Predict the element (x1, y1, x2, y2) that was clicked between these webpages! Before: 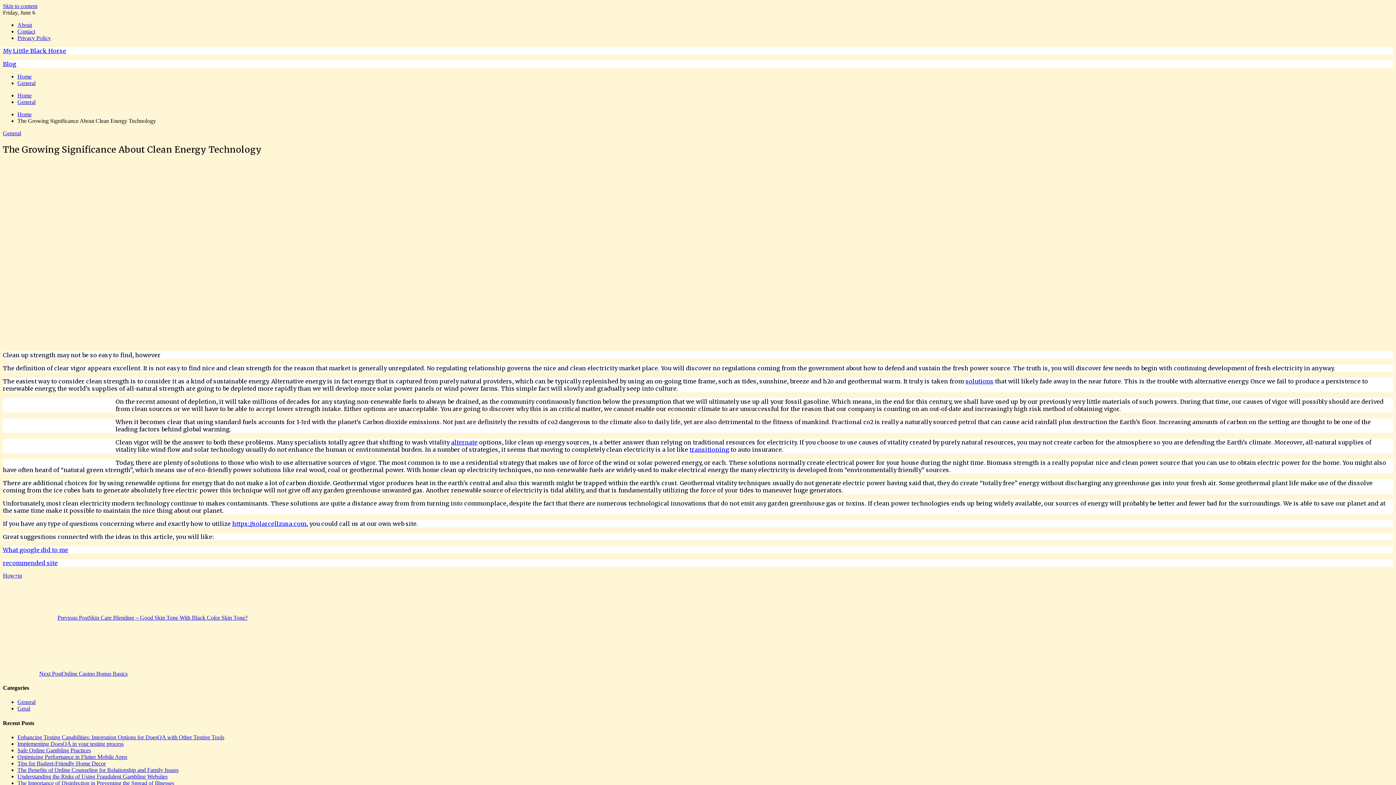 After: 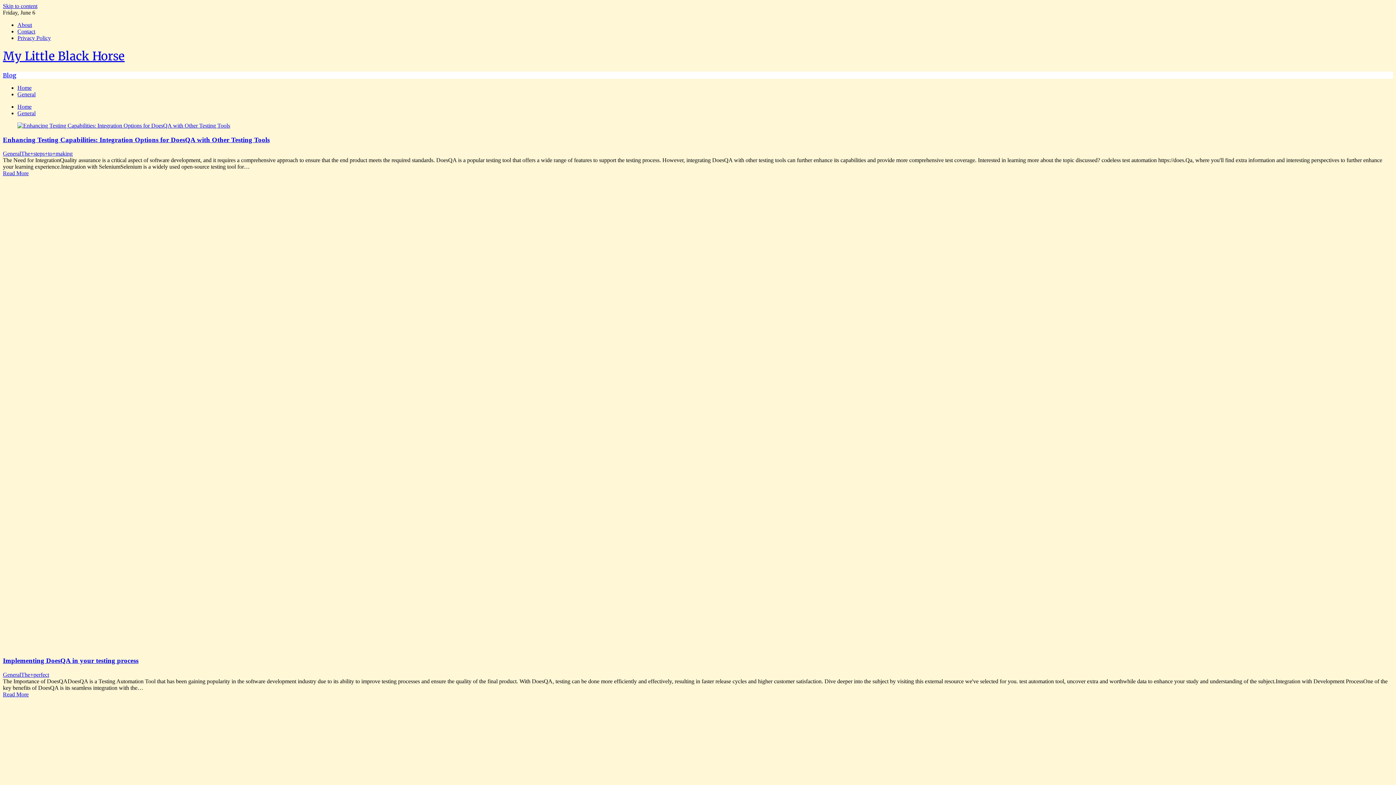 Action: label: Home bbox: (17, 73, 31, 79)